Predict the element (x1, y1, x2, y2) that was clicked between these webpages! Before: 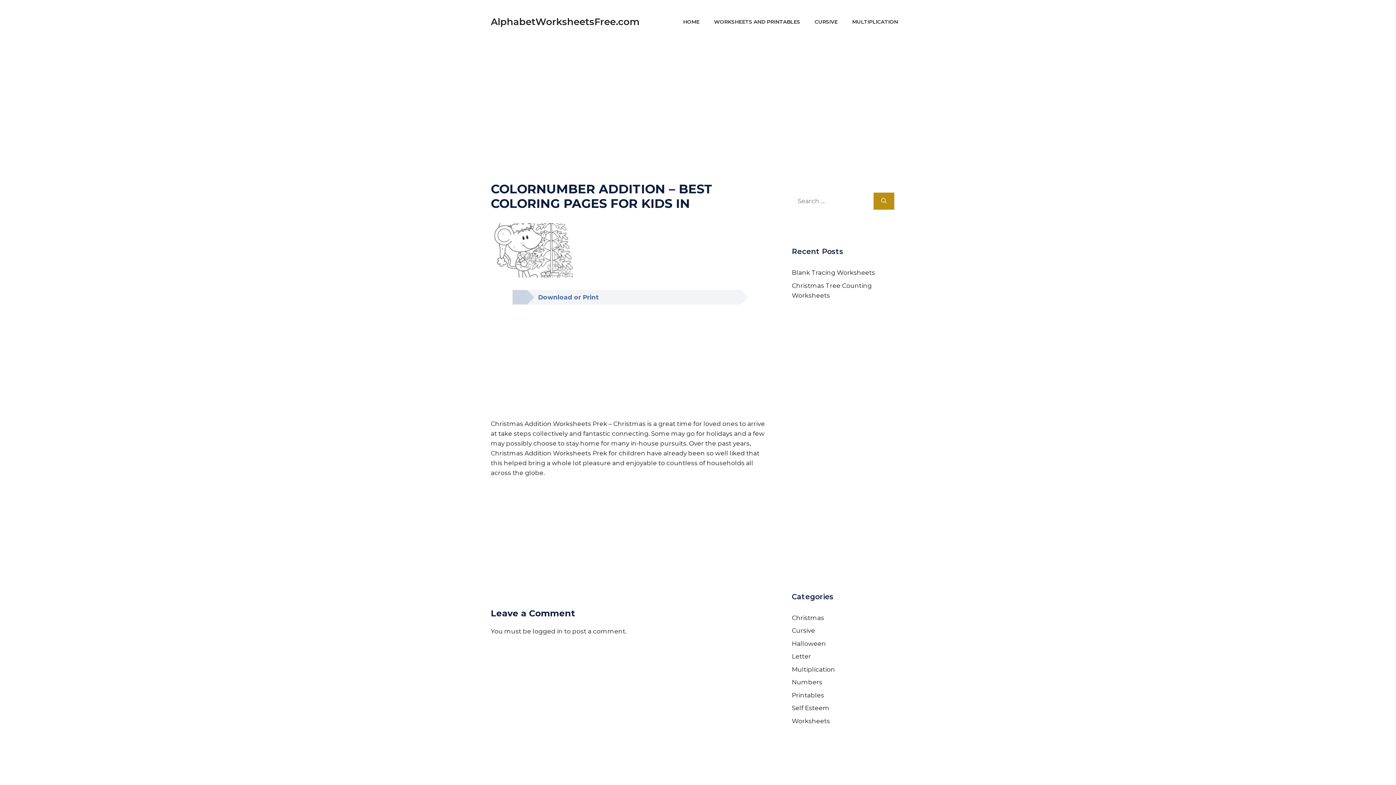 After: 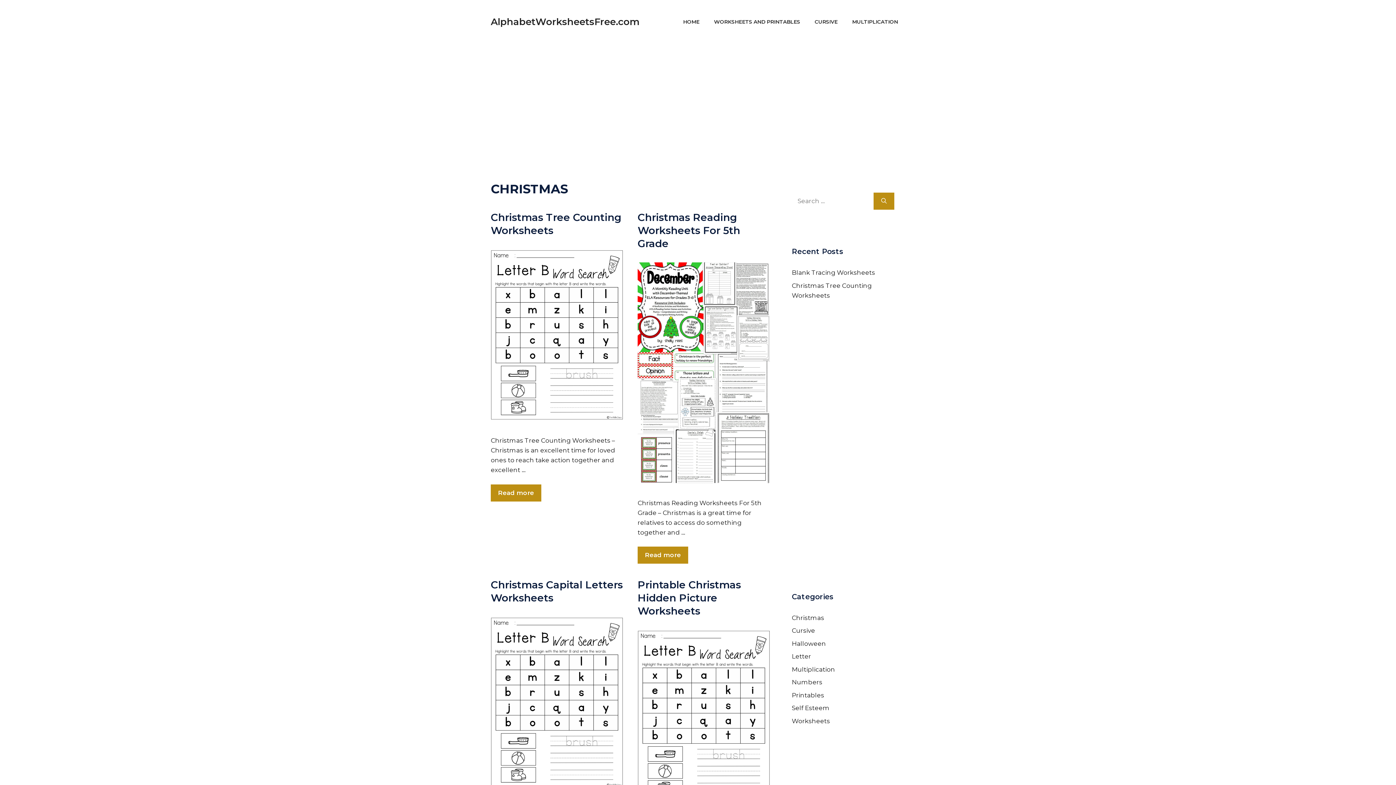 Action: label: Christmas bbox: (792, 614, 824, 621)